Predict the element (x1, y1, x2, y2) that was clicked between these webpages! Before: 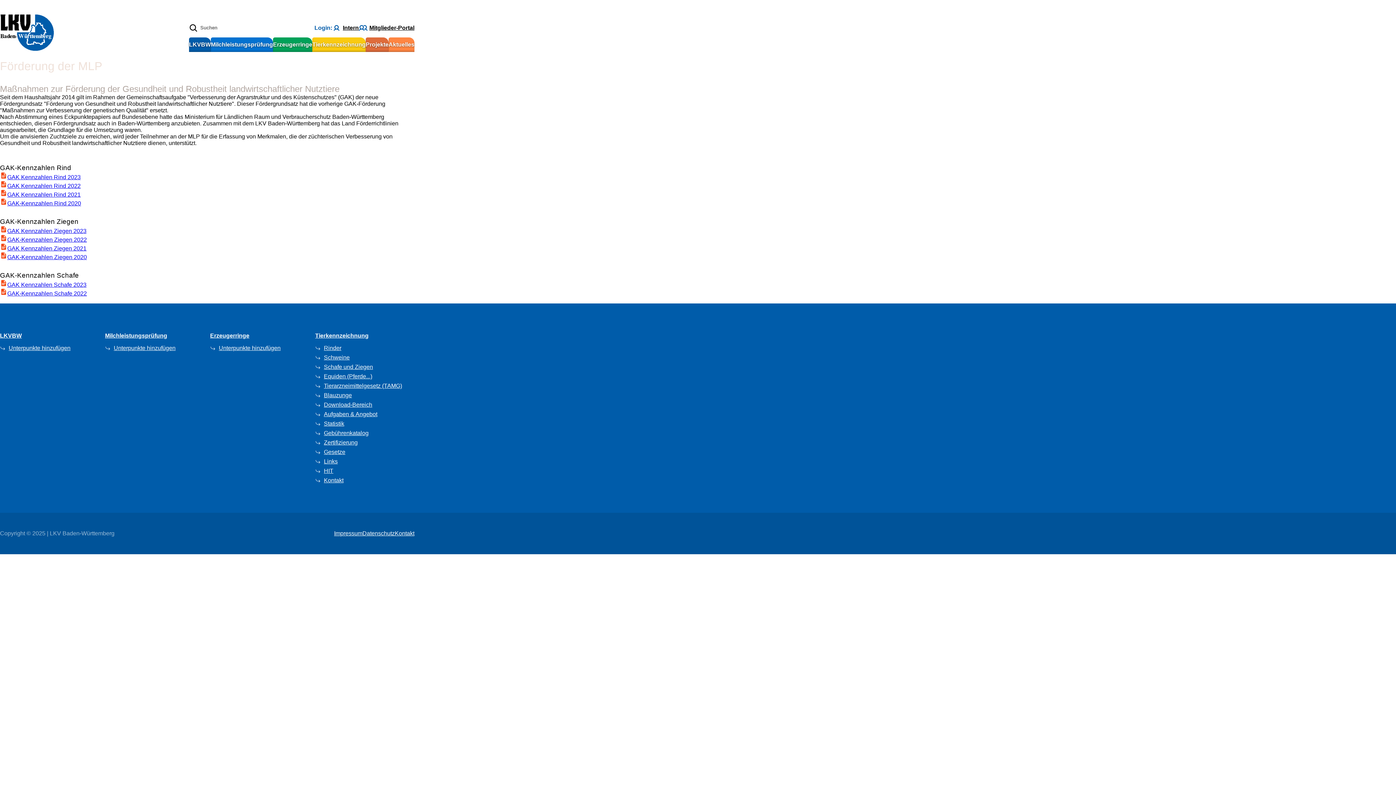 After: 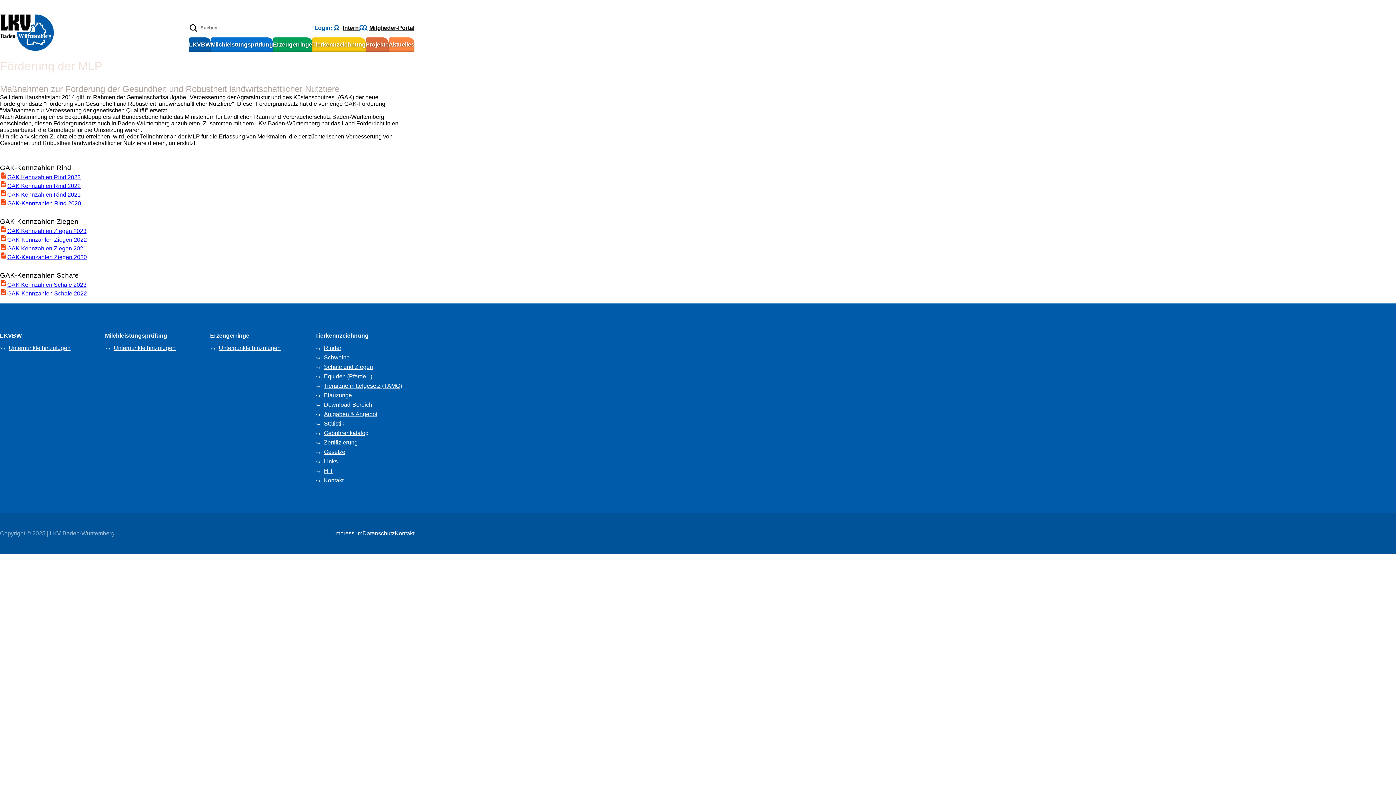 Action: bbox: (0, 758, 13, 770) label: Alles klar!